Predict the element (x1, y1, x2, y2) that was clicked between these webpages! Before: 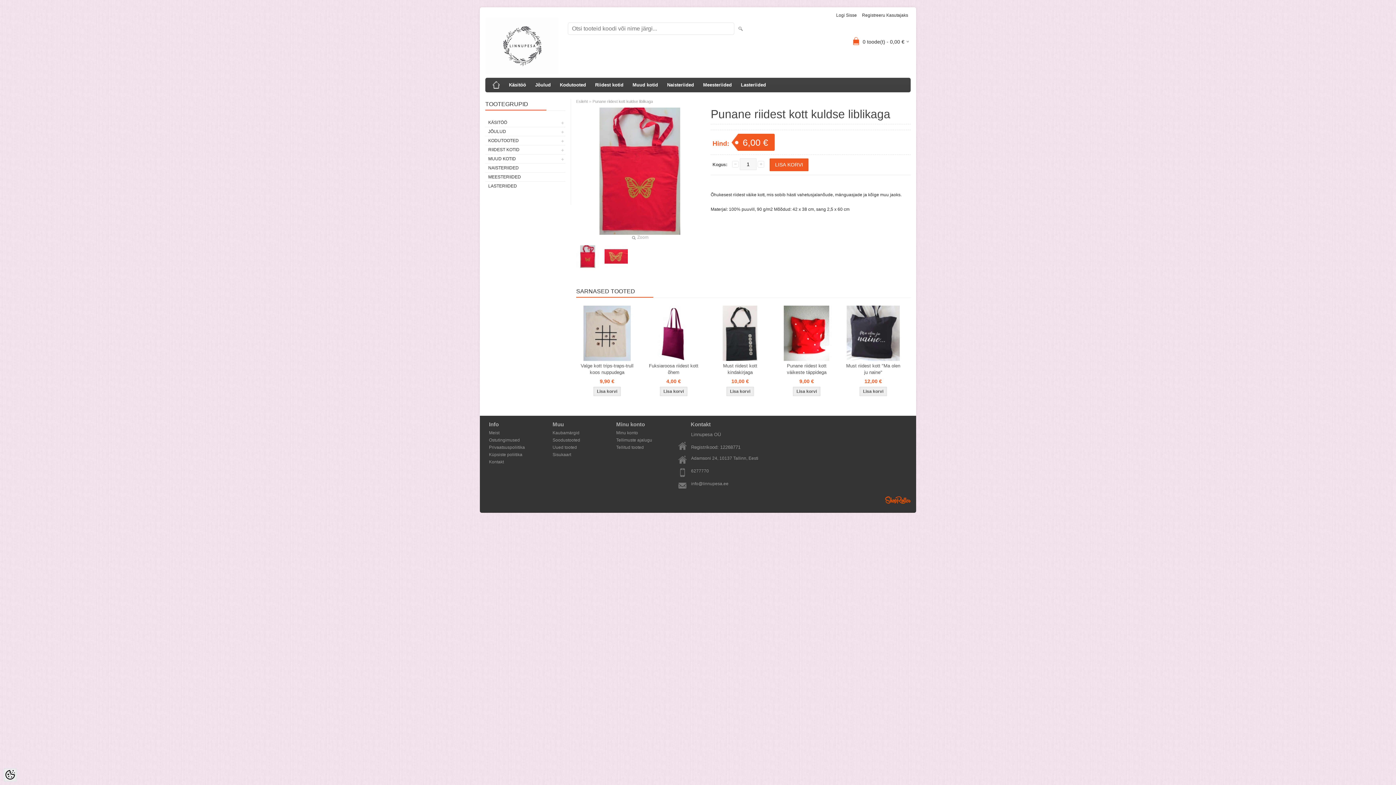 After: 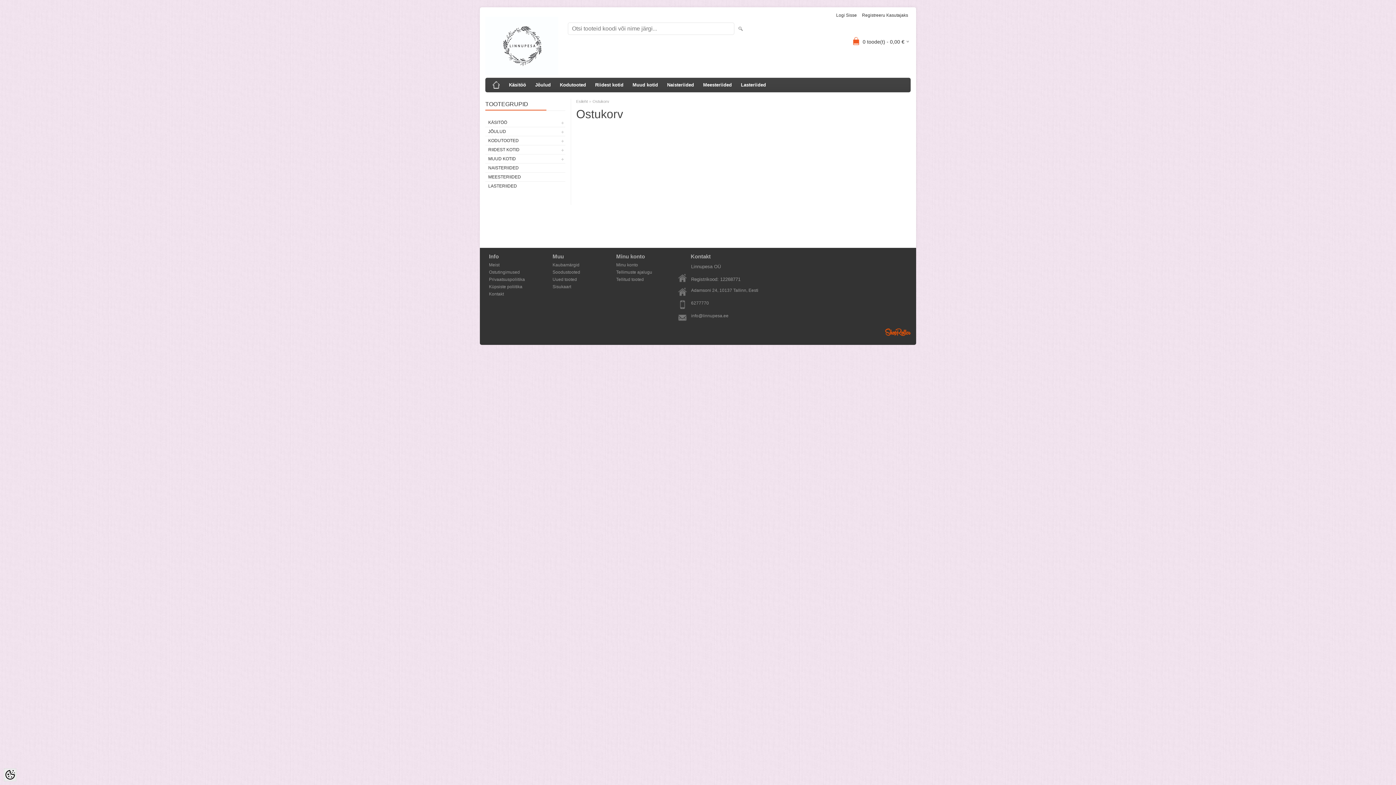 Action: bbox: (862, 34, 909, 47) label: 0 toode(t) - 0,00 €